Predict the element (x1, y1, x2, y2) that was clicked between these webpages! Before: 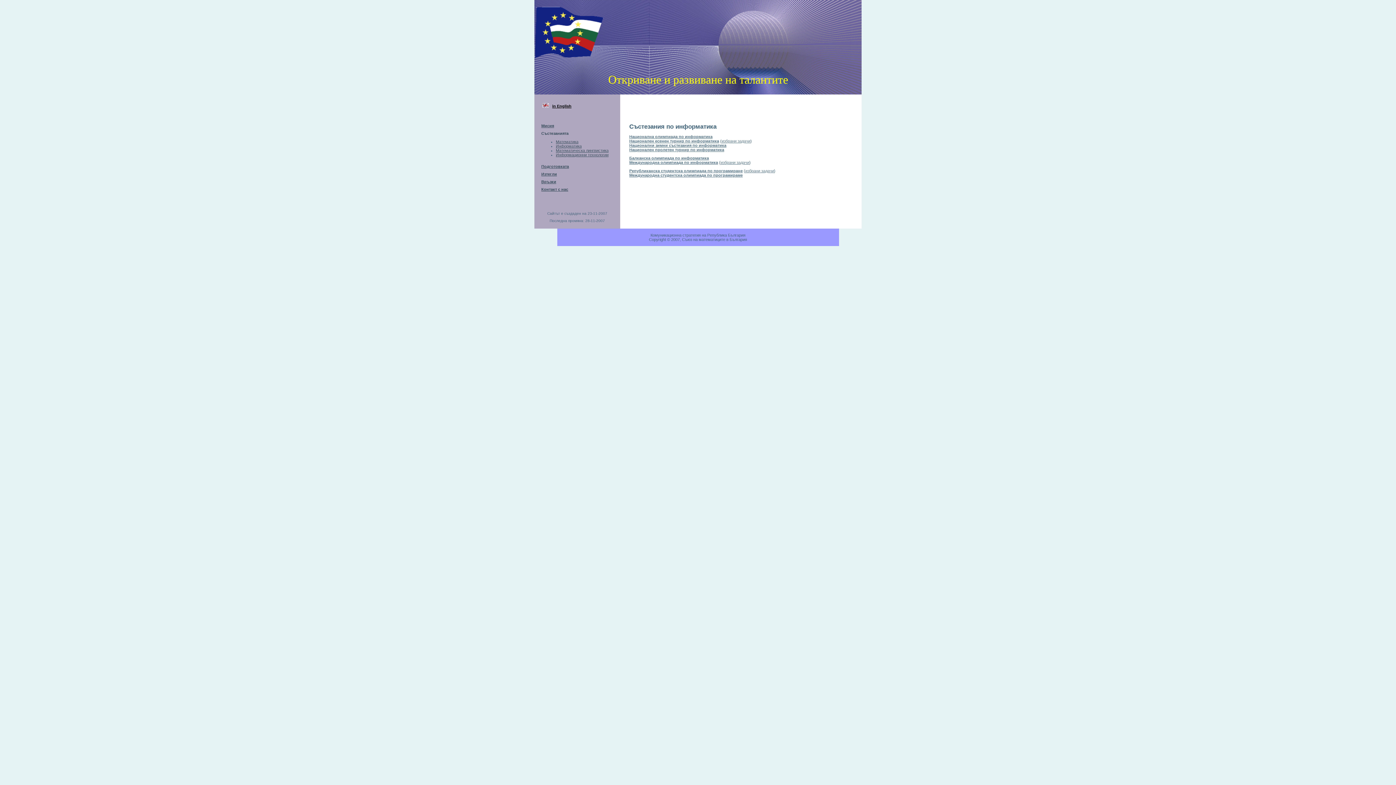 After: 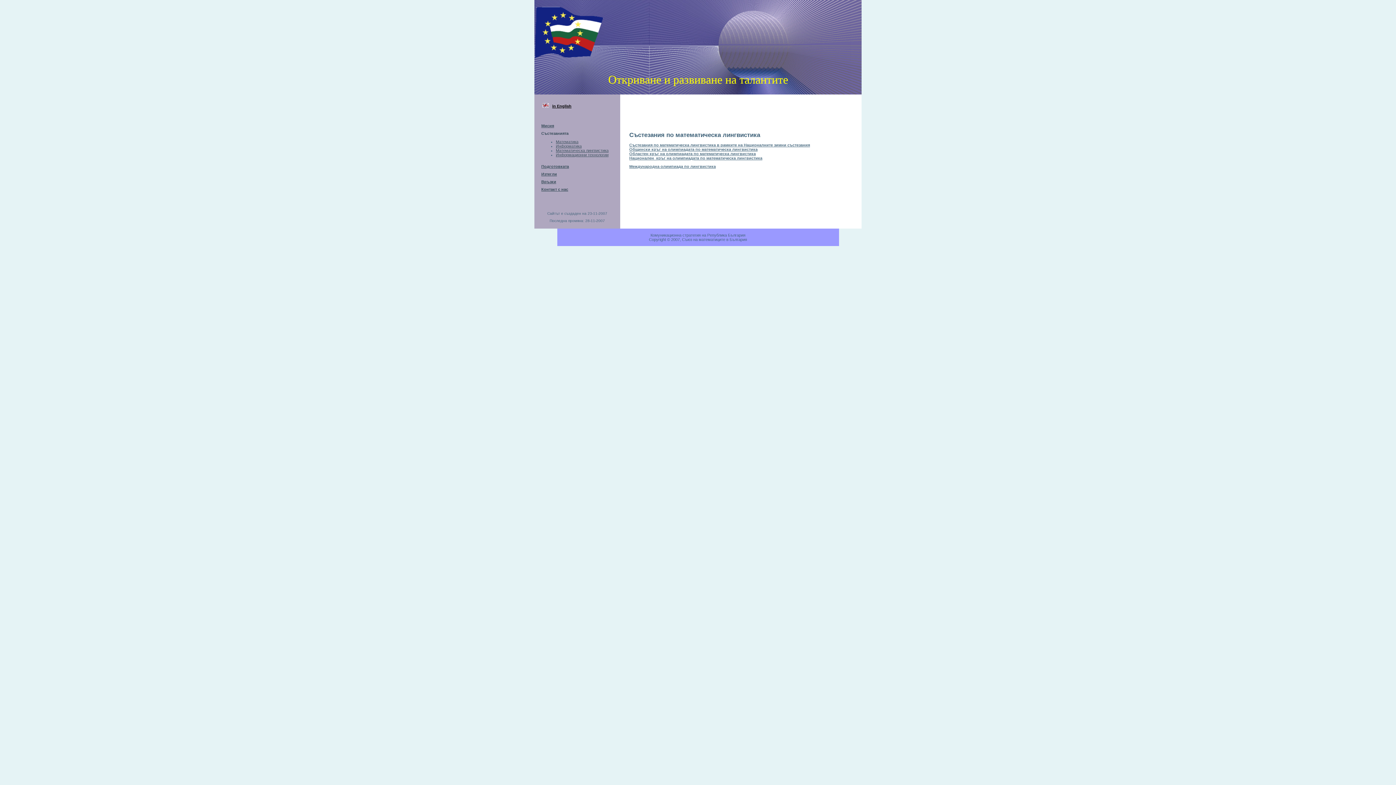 Action: bbox: (556, 148, 608, 152) label: Математическа лингвистика